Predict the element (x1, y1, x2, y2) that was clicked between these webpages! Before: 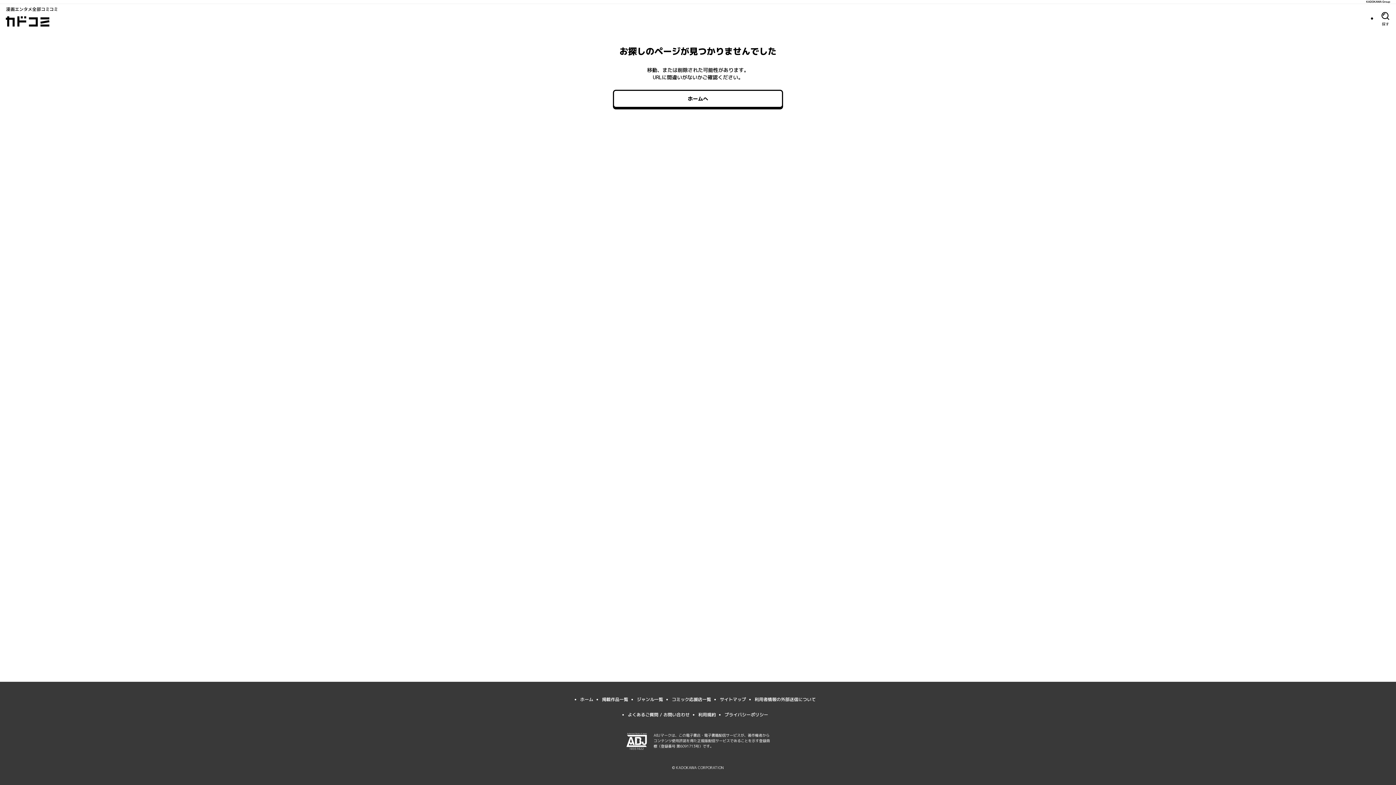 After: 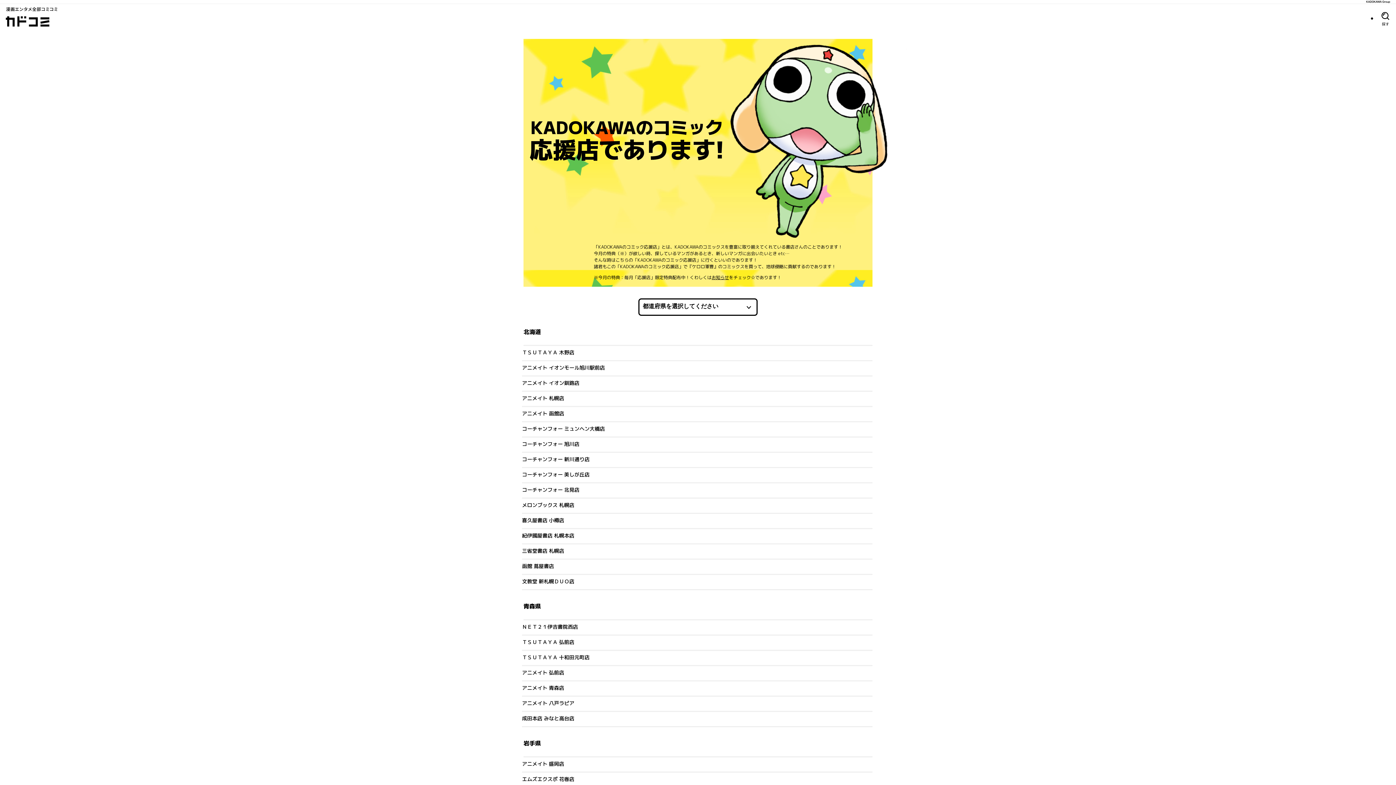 Action: label: コミック応援店一覧 bbox: (672, 696, 711, 702)